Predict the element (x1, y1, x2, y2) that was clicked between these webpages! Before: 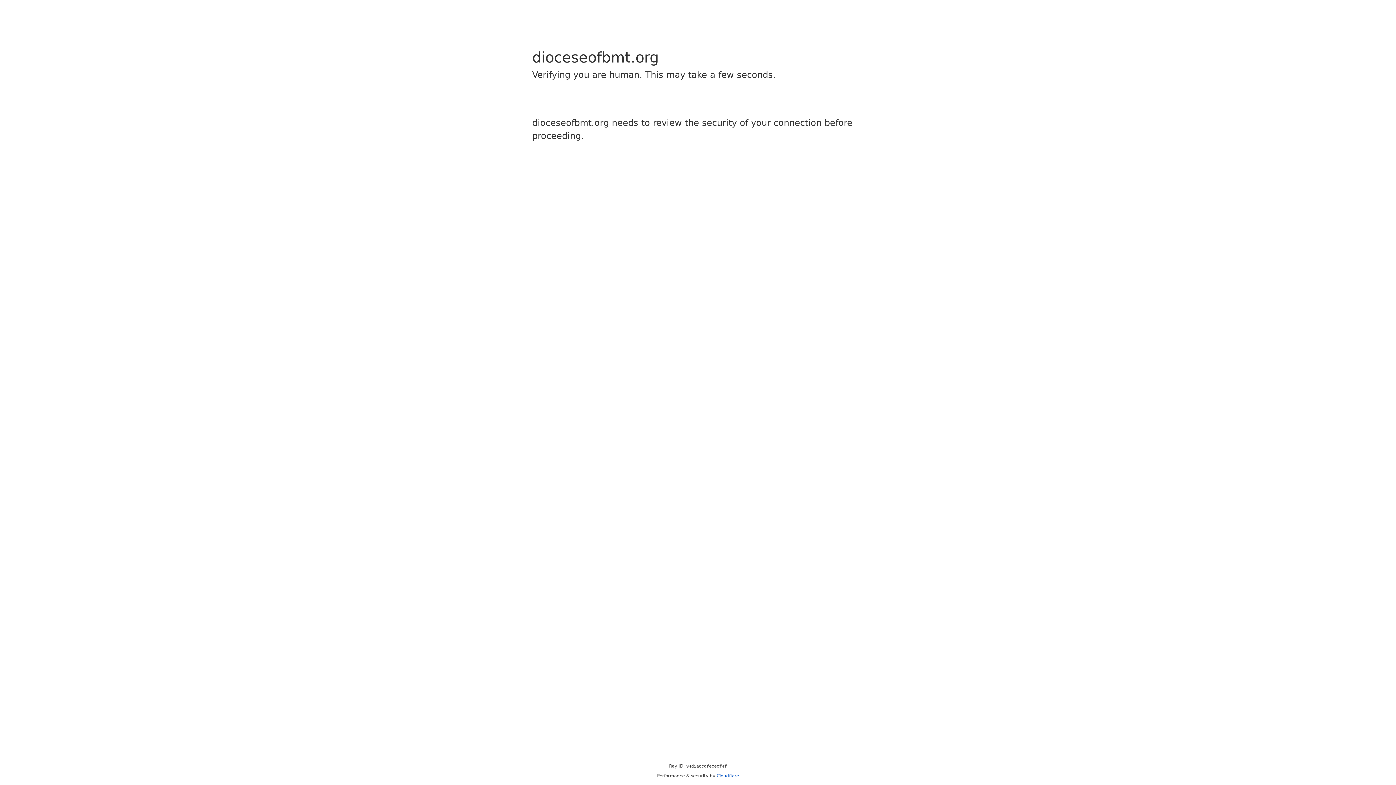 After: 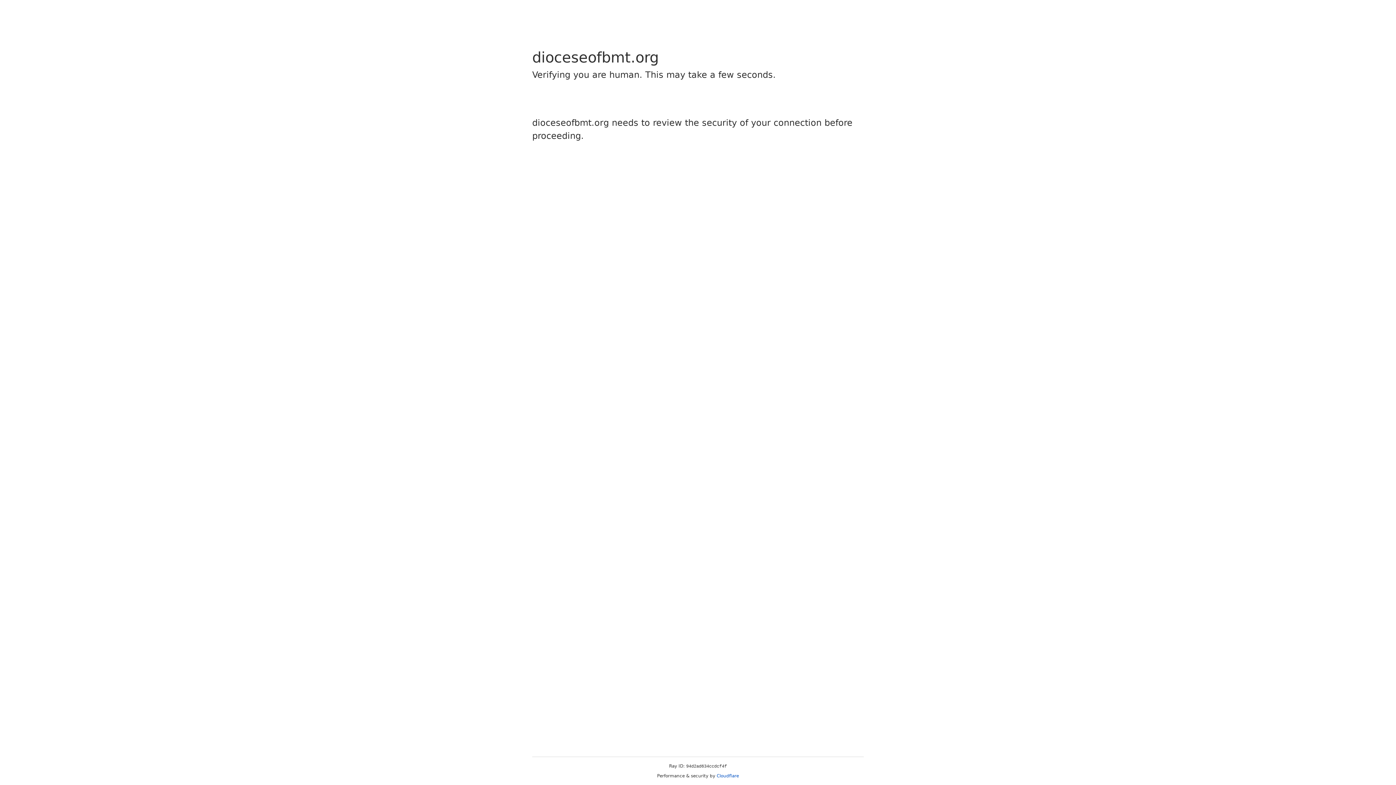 Action: label: Cloudflare bbox: (716, 773, 739, 778)